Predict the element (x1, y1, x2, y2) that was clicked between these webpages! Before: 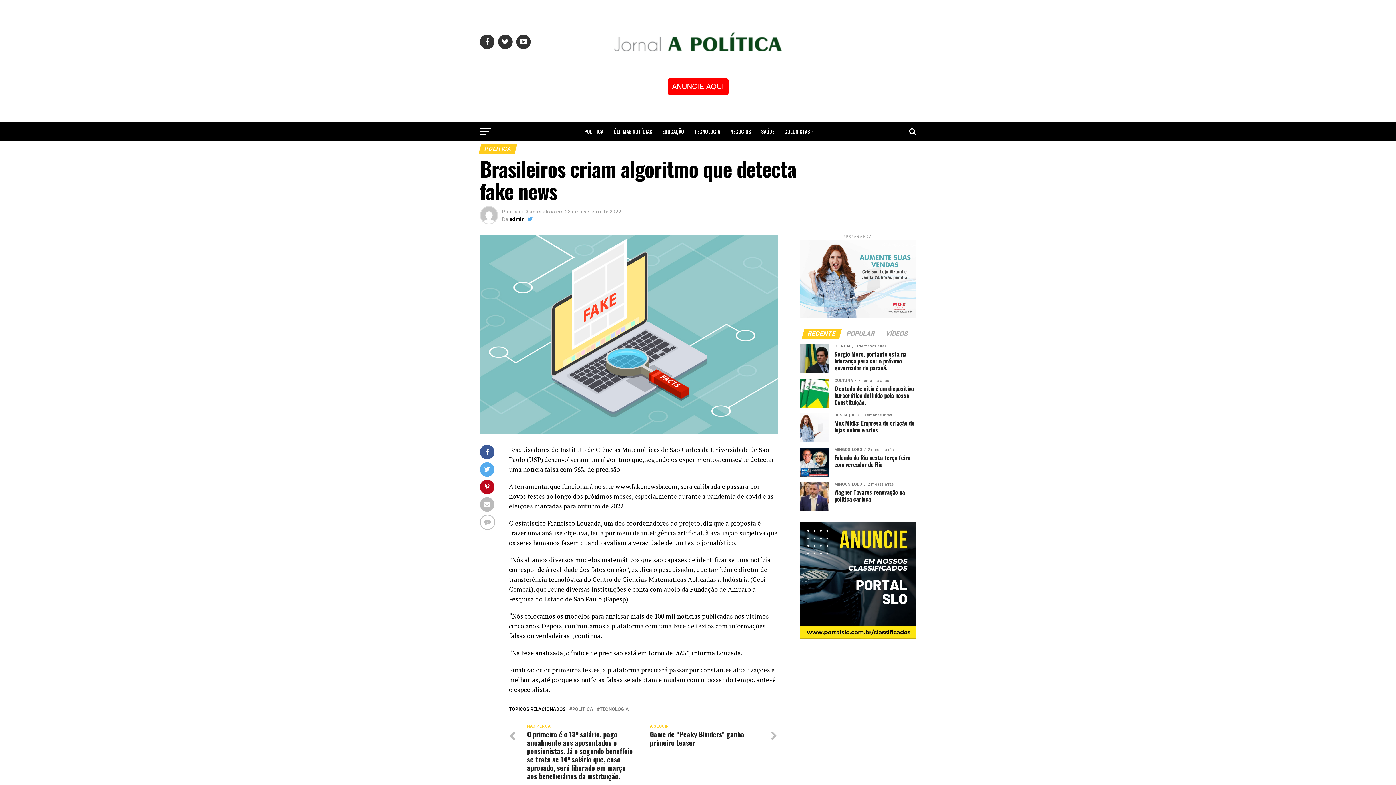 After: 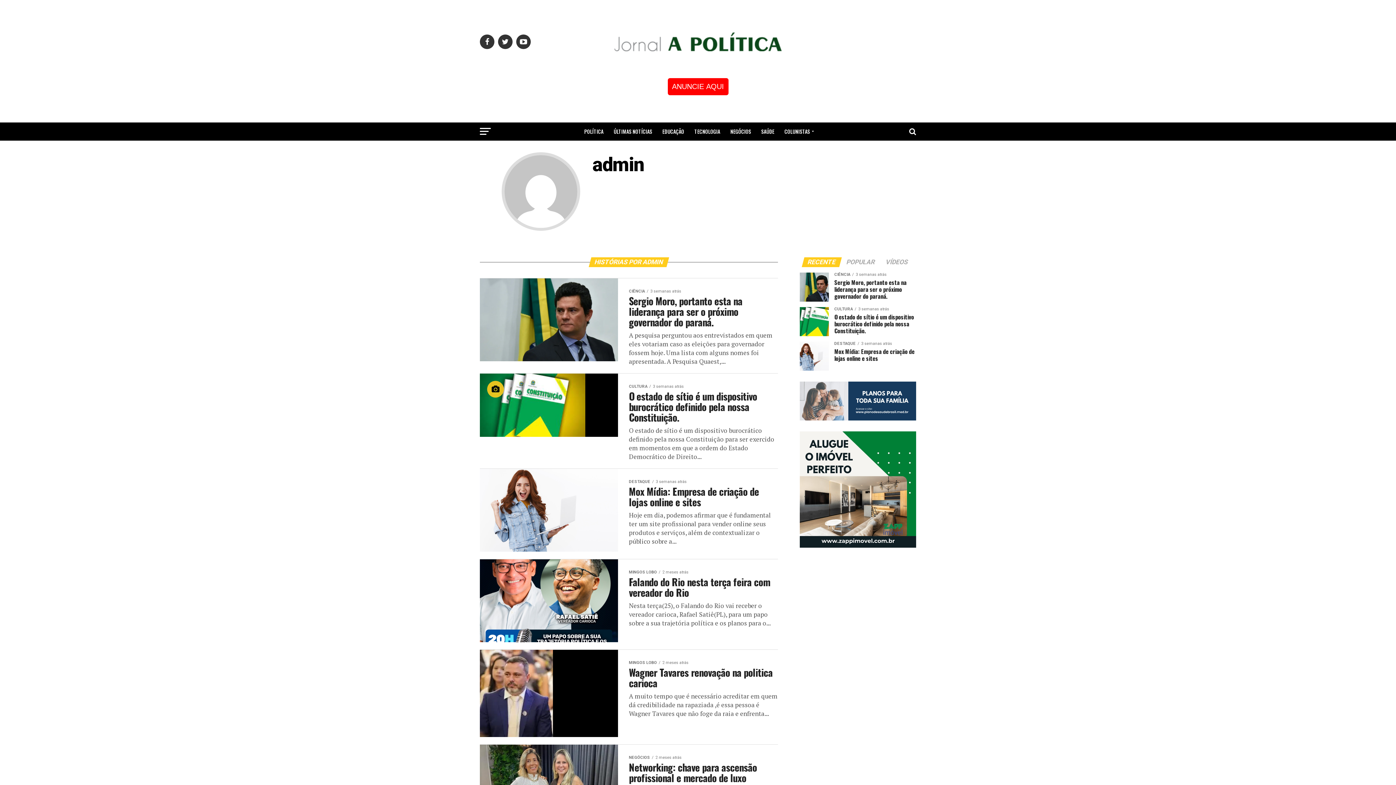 Action: bbox: (509, 216, 524, 222) label: admin